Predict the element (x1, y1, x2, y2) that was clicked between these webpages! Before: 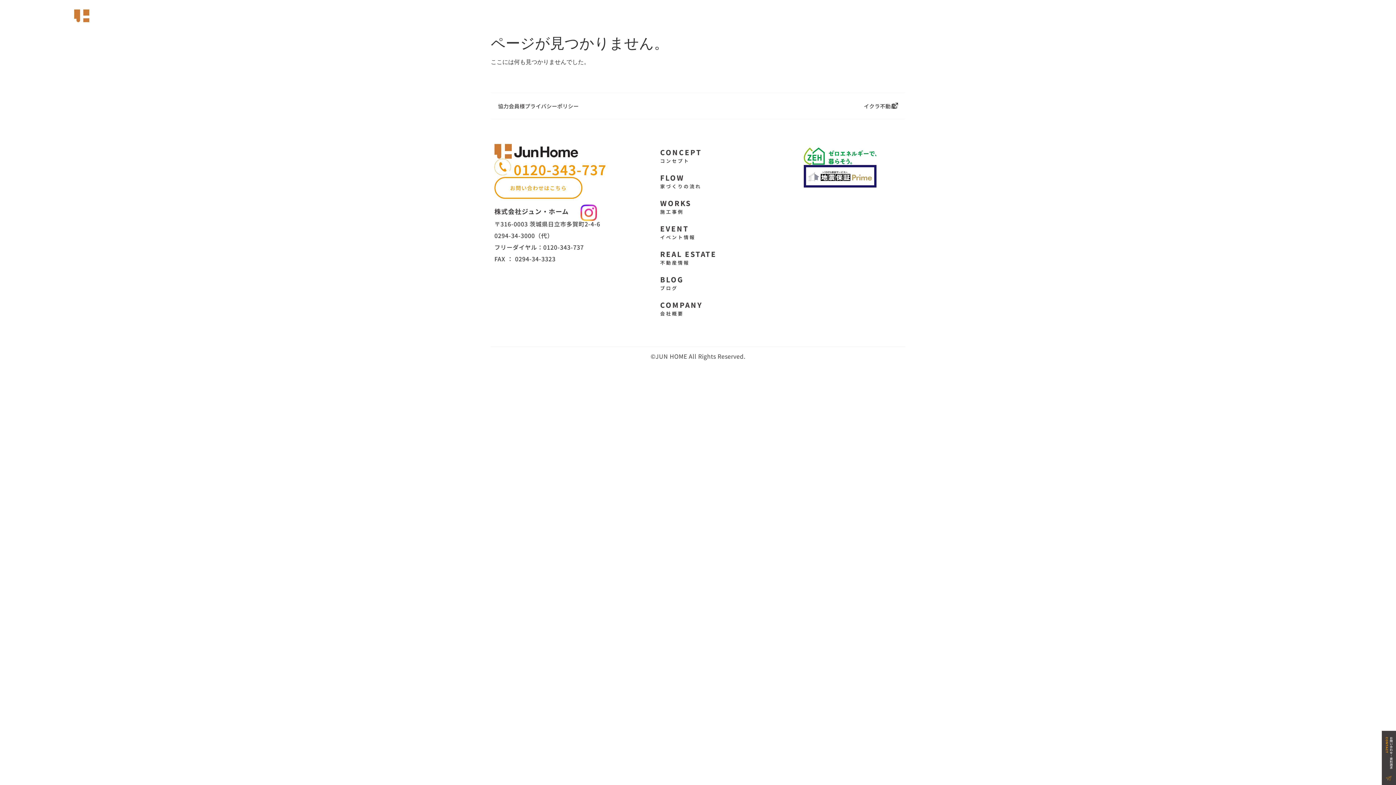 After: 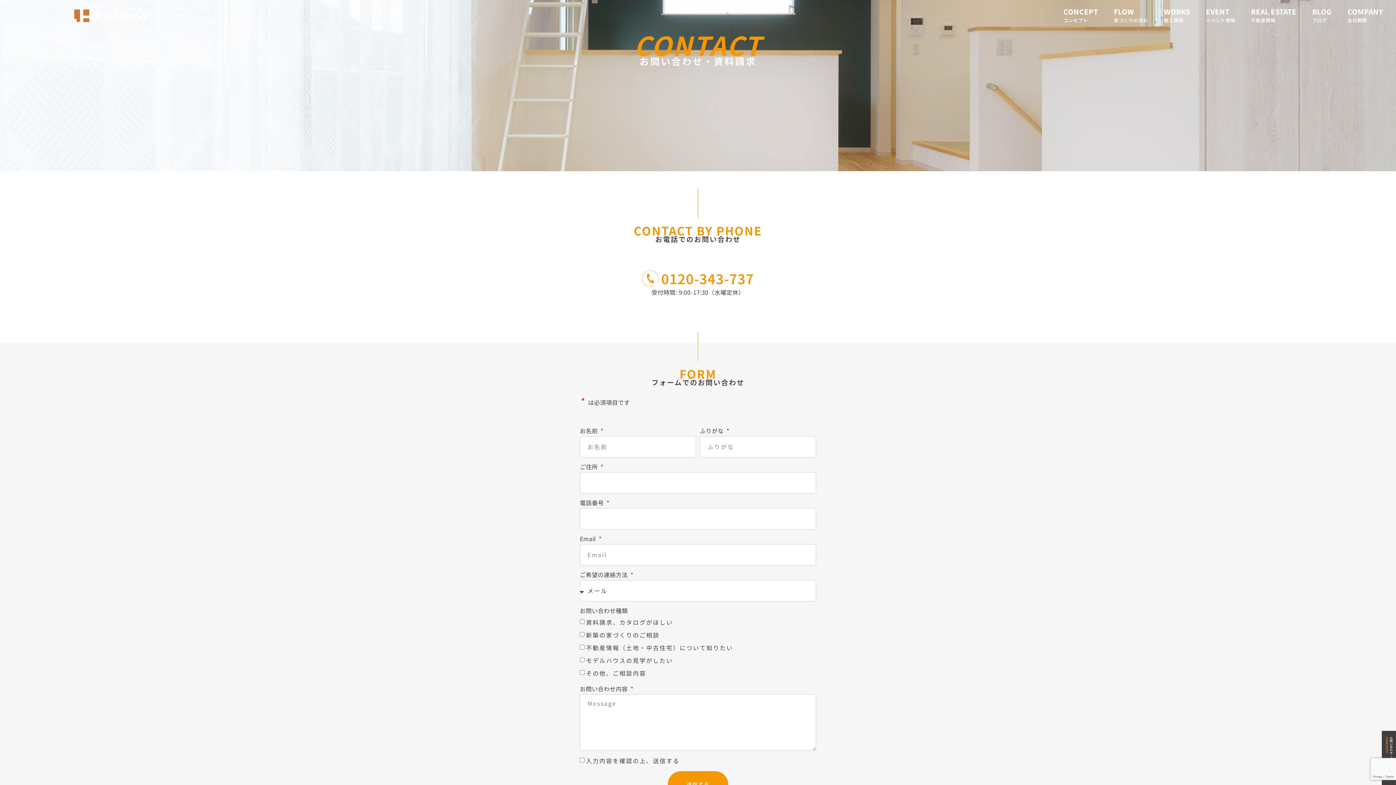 Action: bbox: (1382, 731, 1396, 785)